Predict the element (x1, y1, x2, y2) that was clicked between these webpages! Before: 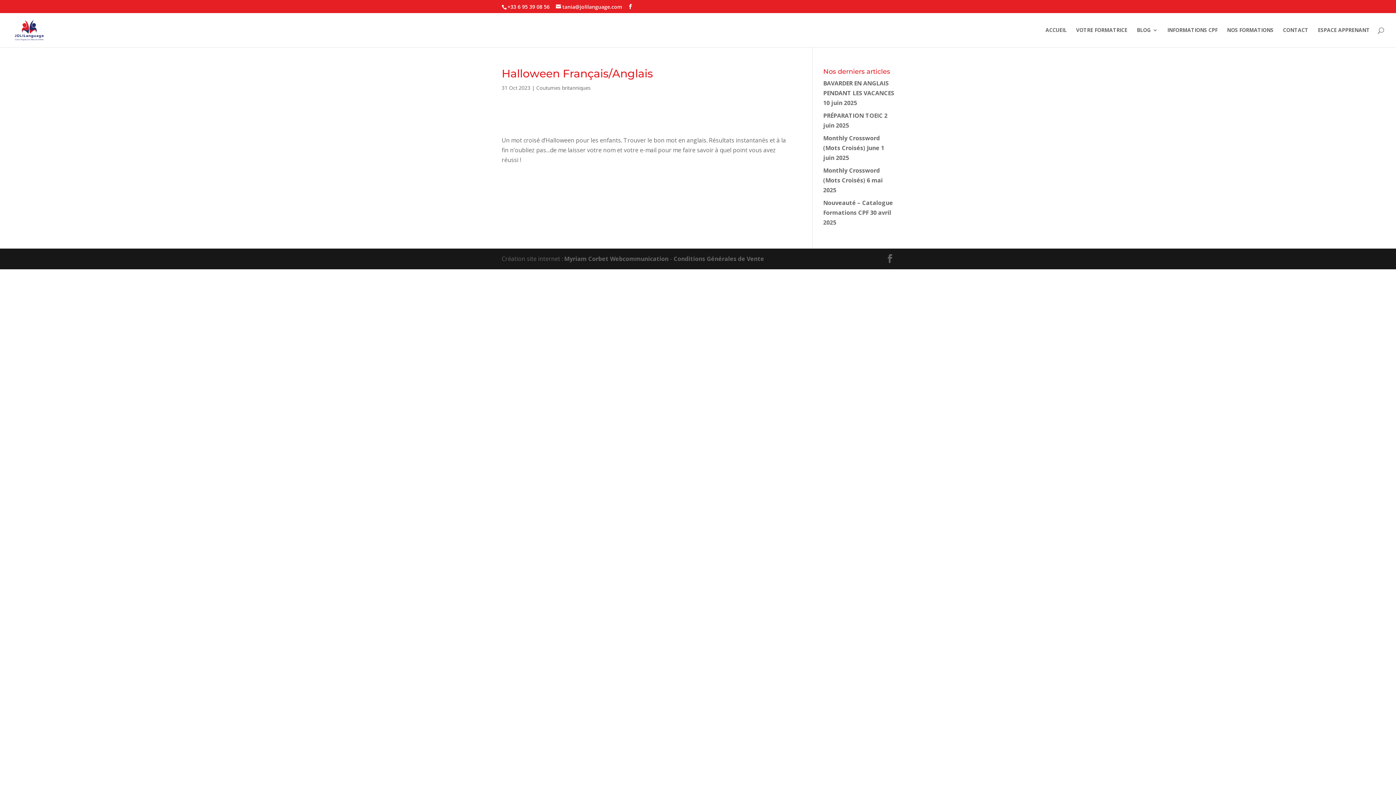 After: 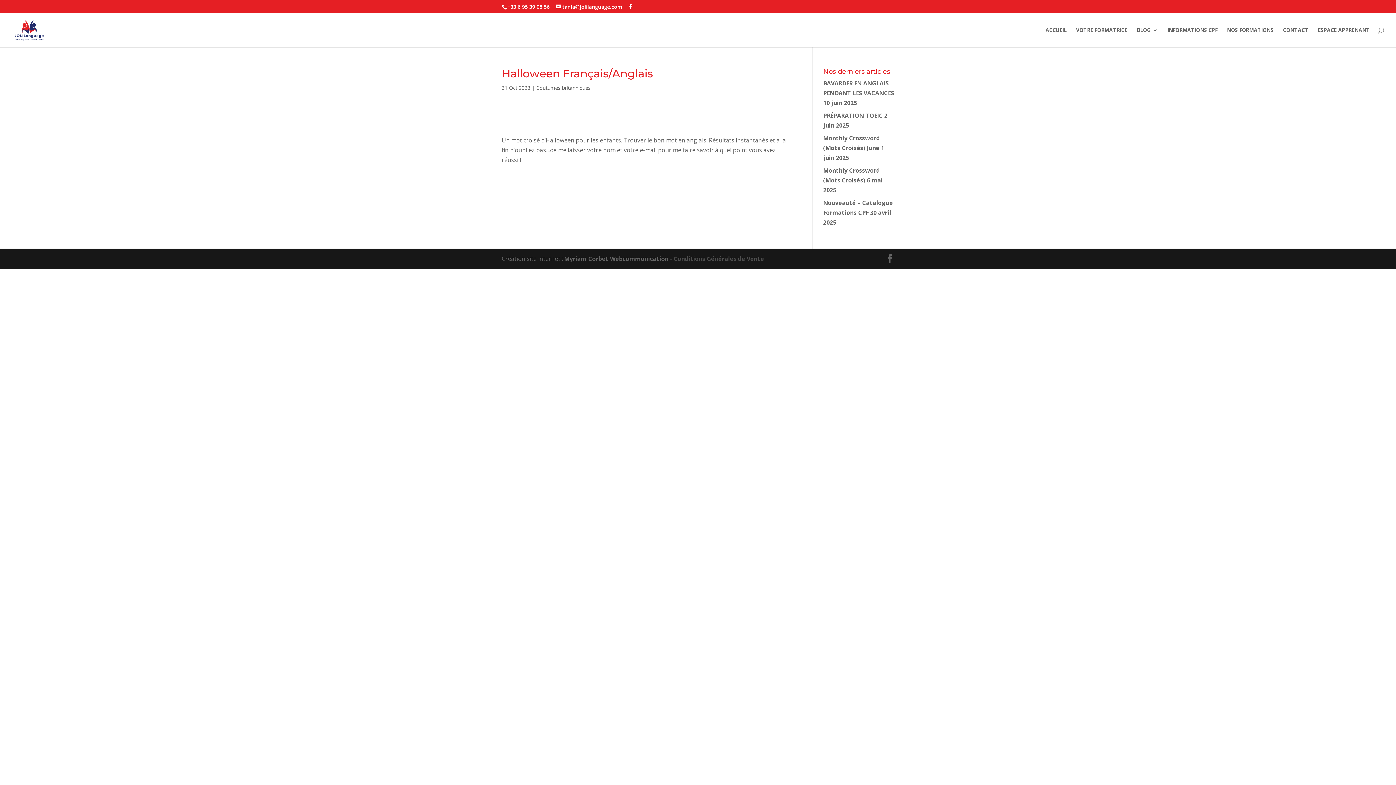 Action: label: Conditions Générales de Vente bbox: (673, 254, 764, 262)